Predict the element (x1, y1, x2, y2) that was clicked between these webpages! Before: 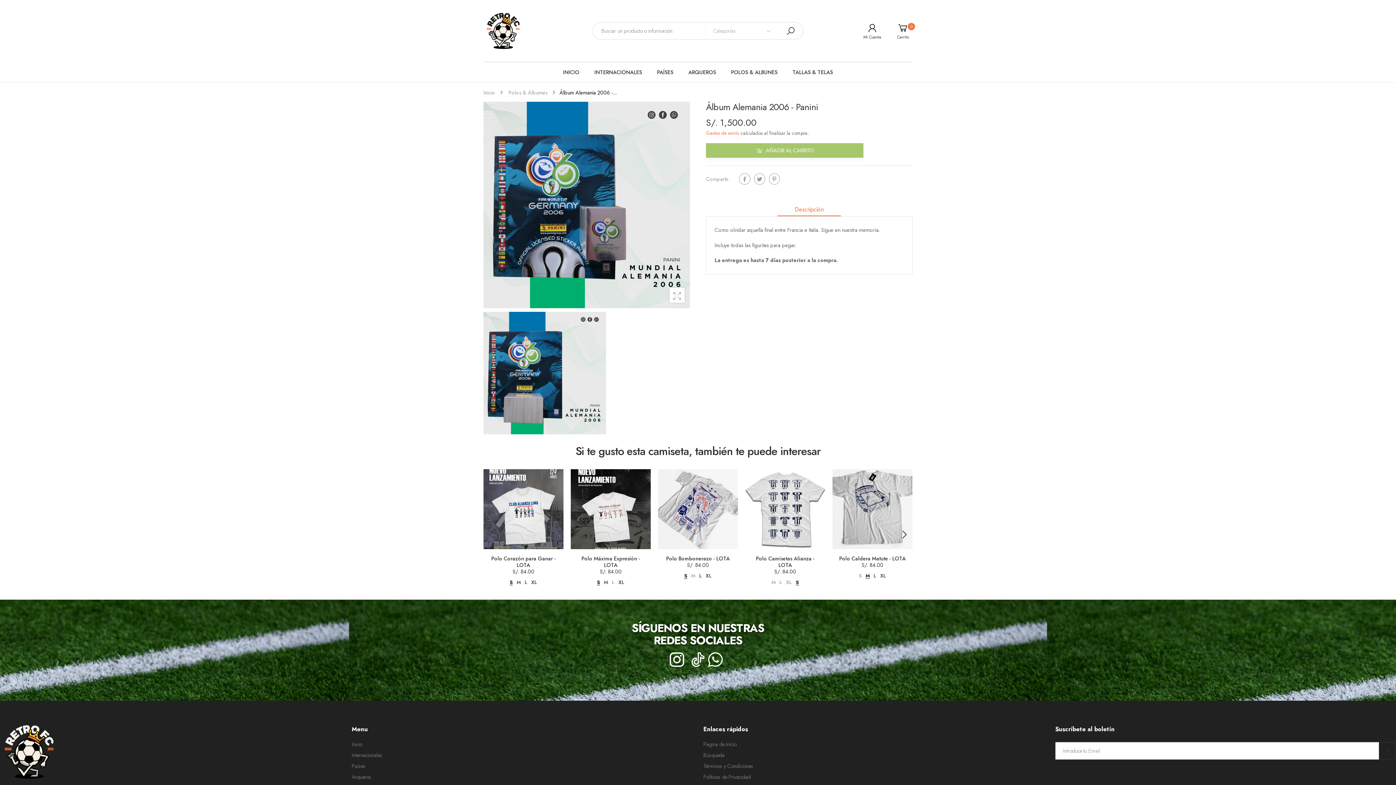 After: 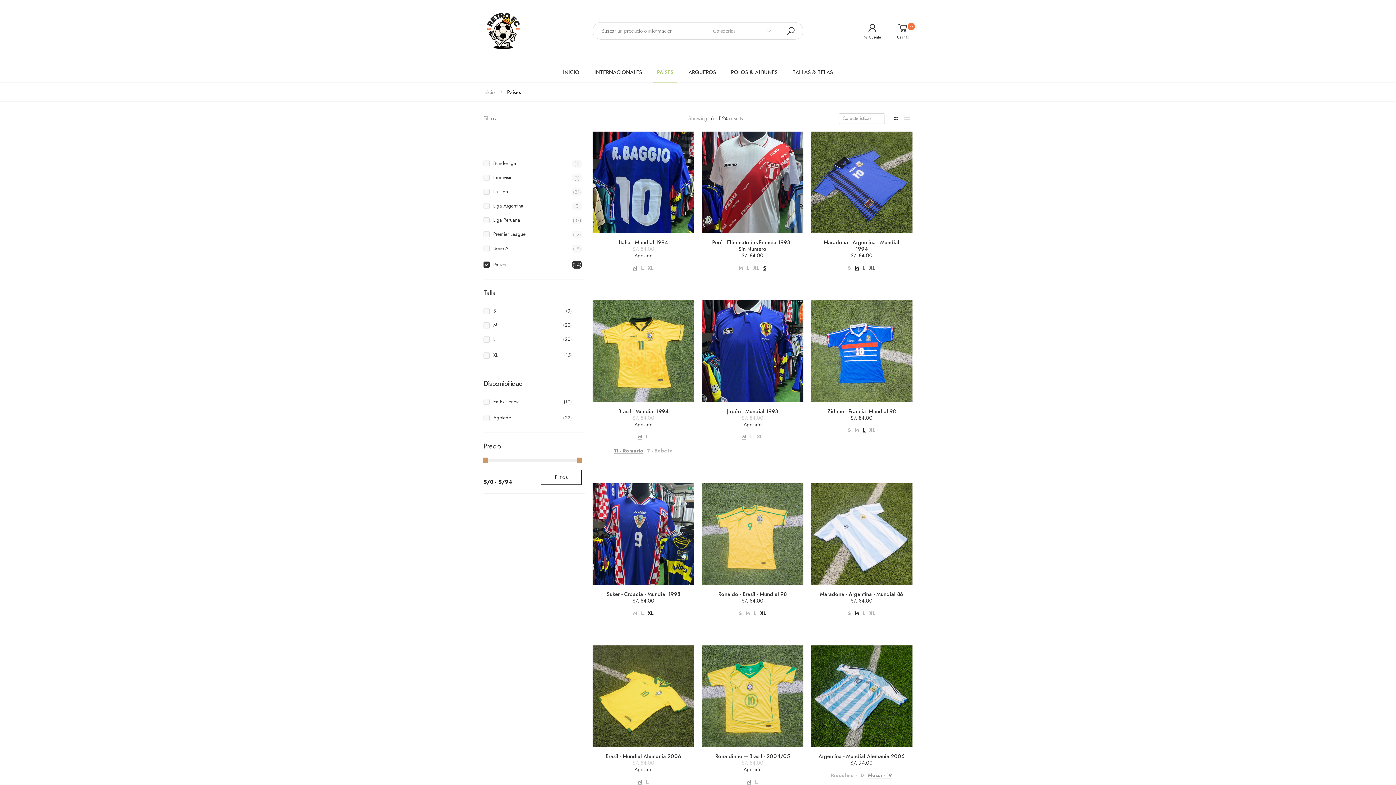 Action: bbox: (657, 62, 673, 82) label: PAÍSES